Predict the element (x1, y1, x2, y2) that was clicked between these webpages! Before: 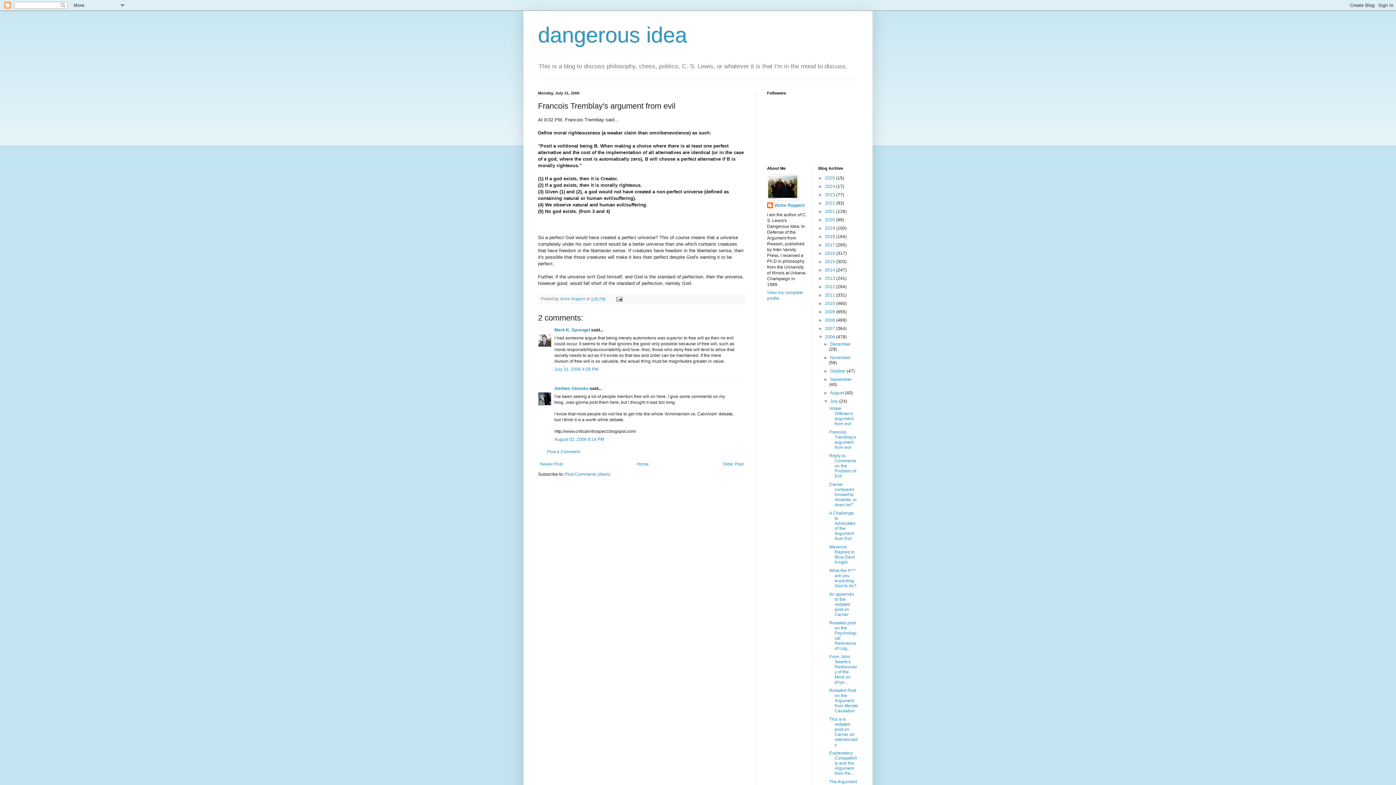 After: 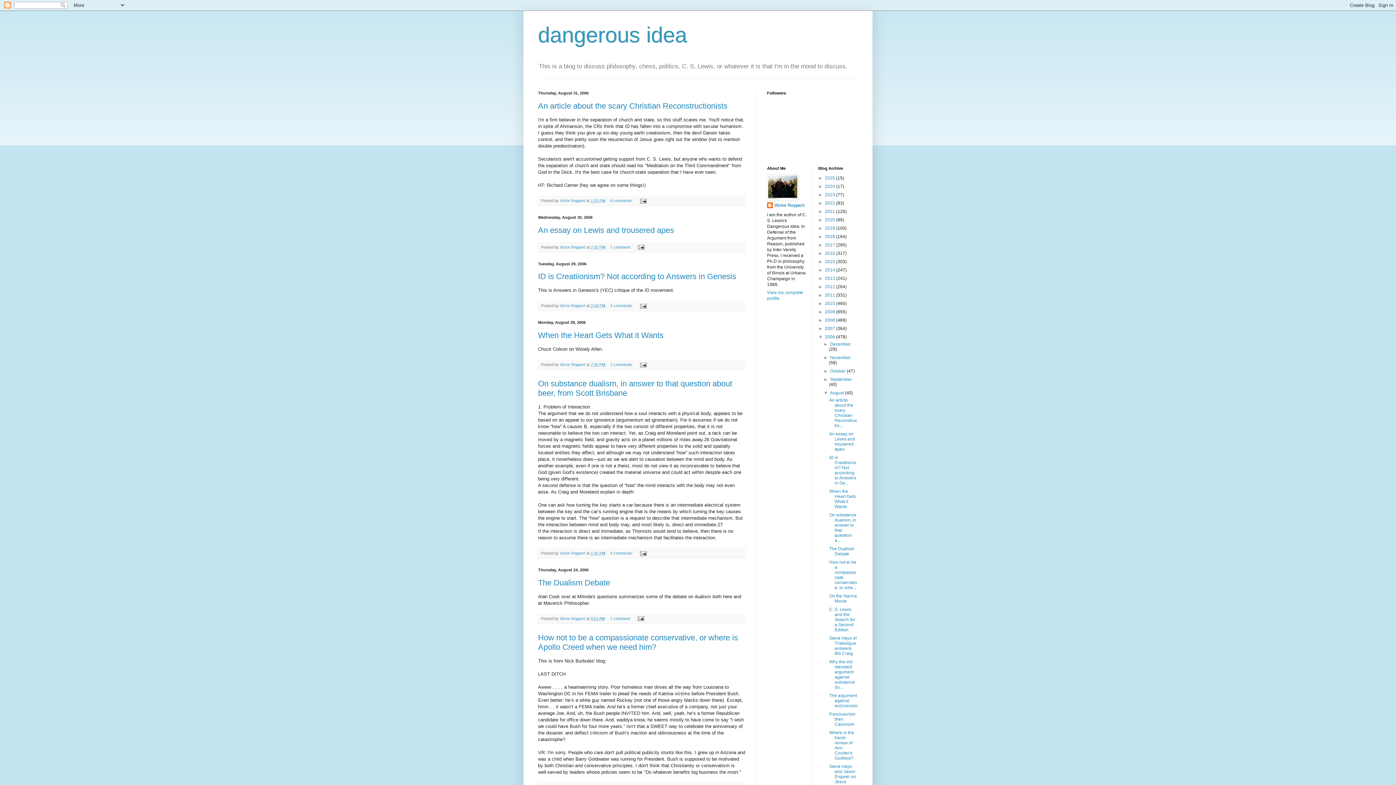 Action: label: August  bbox: (830, 390, 845, 395)